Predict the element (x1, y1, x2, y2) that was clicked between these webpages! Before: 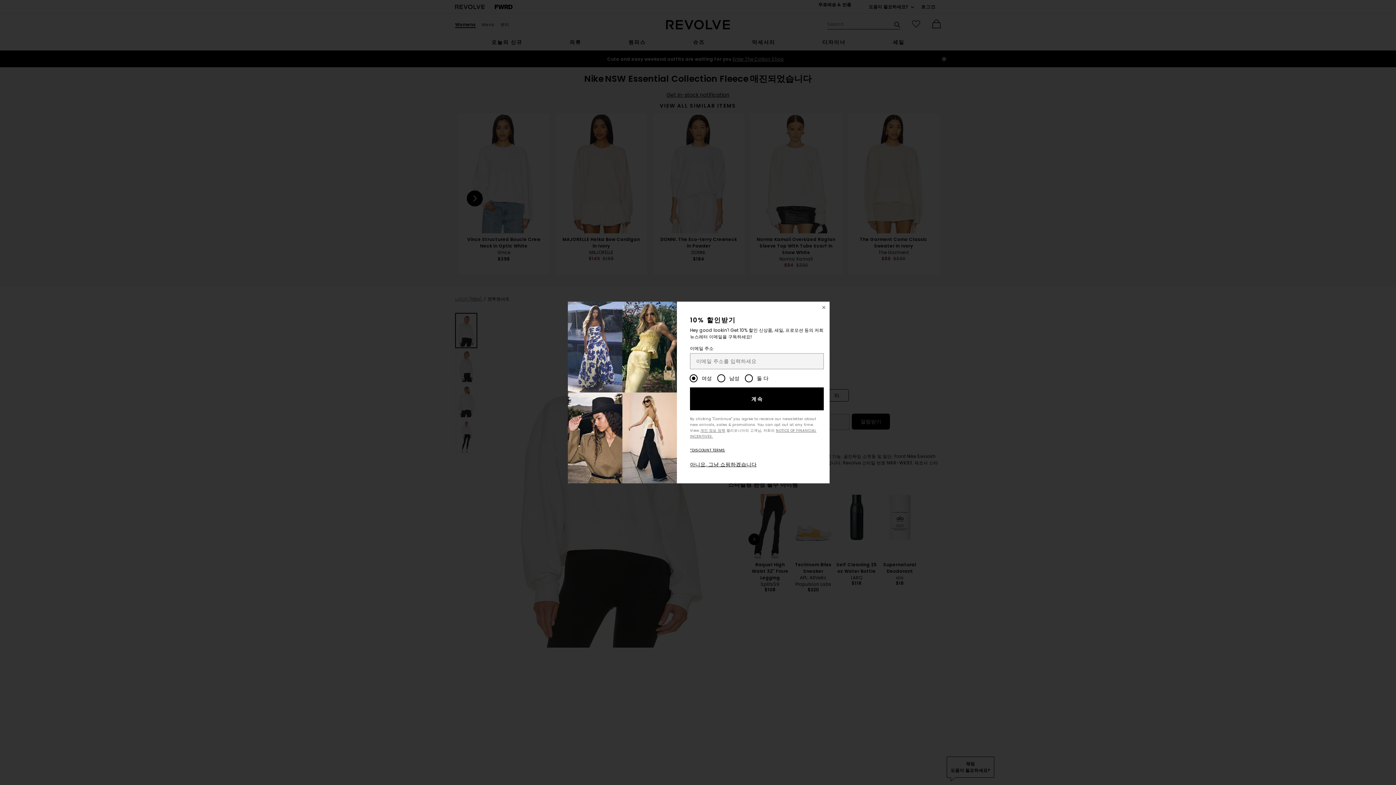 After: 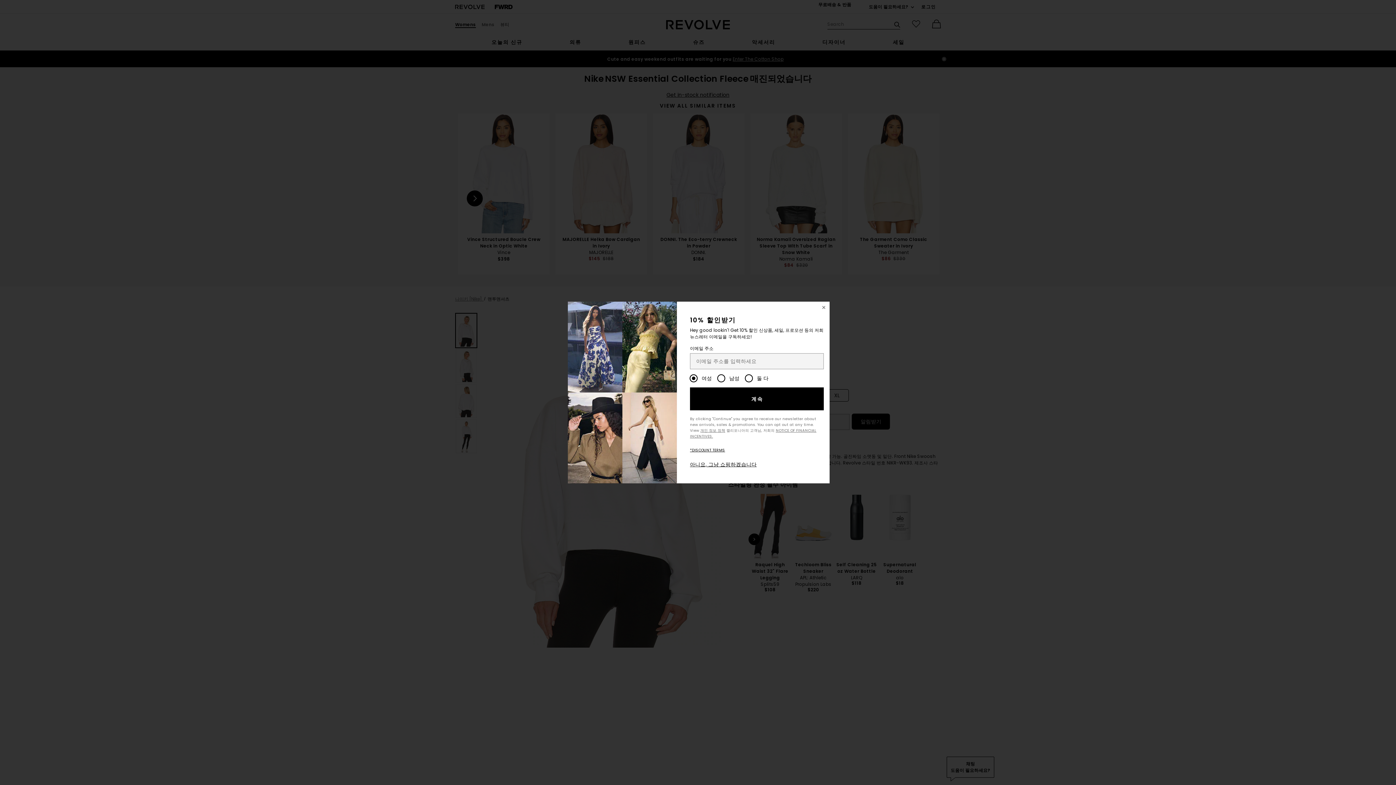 Action: bbox: (690, 387, 823, 410) label: 계속